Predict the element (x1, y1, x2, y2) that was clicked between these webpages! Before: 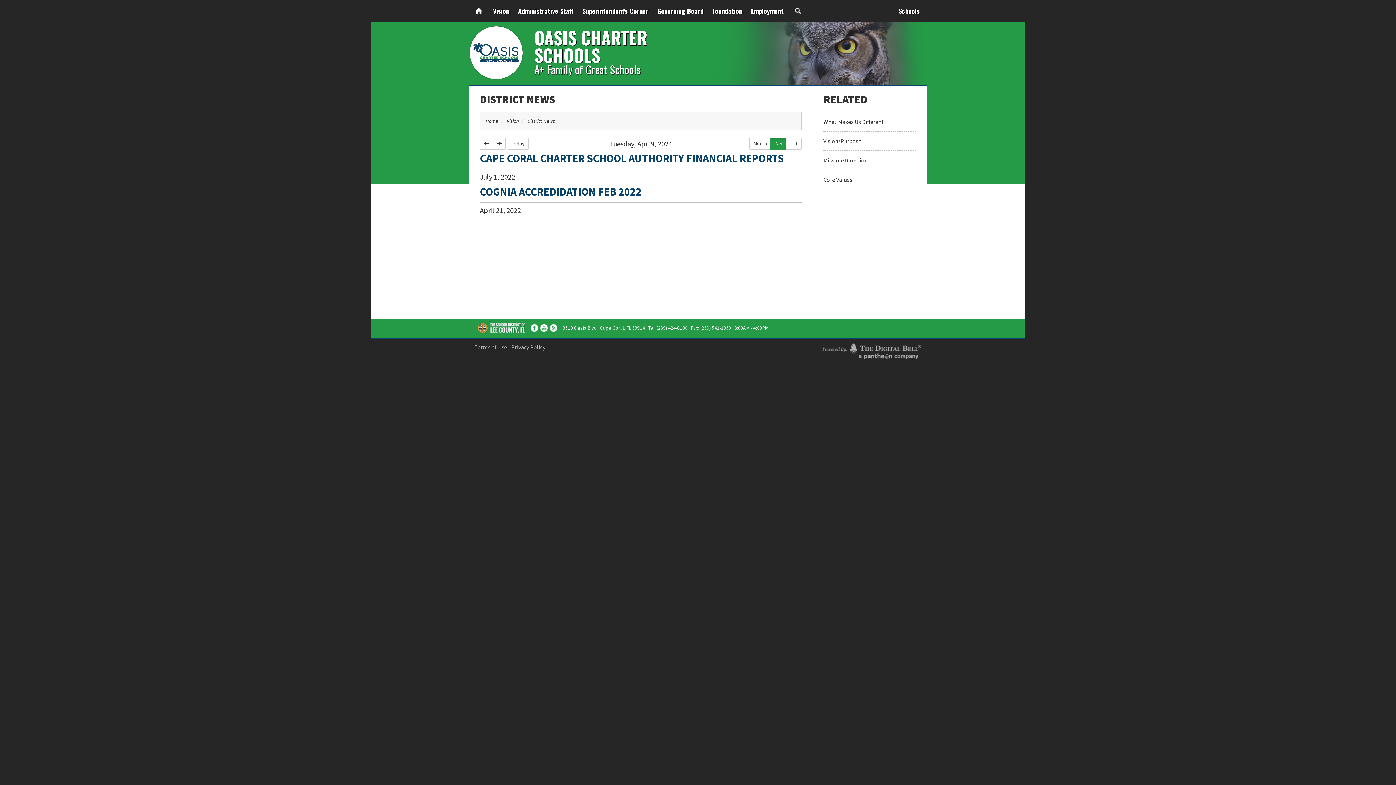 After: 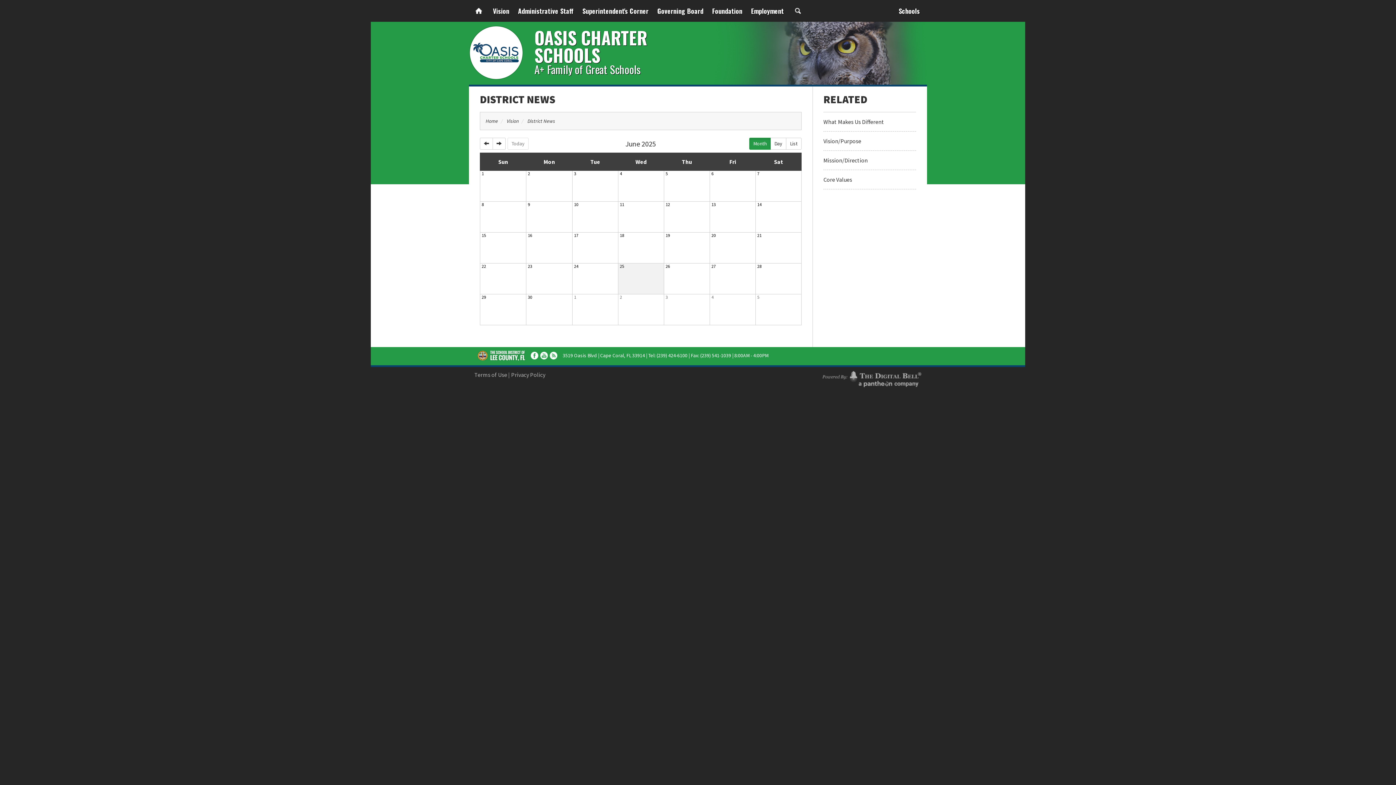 Action: label: District News bbox: (527, 117, 555, 124)